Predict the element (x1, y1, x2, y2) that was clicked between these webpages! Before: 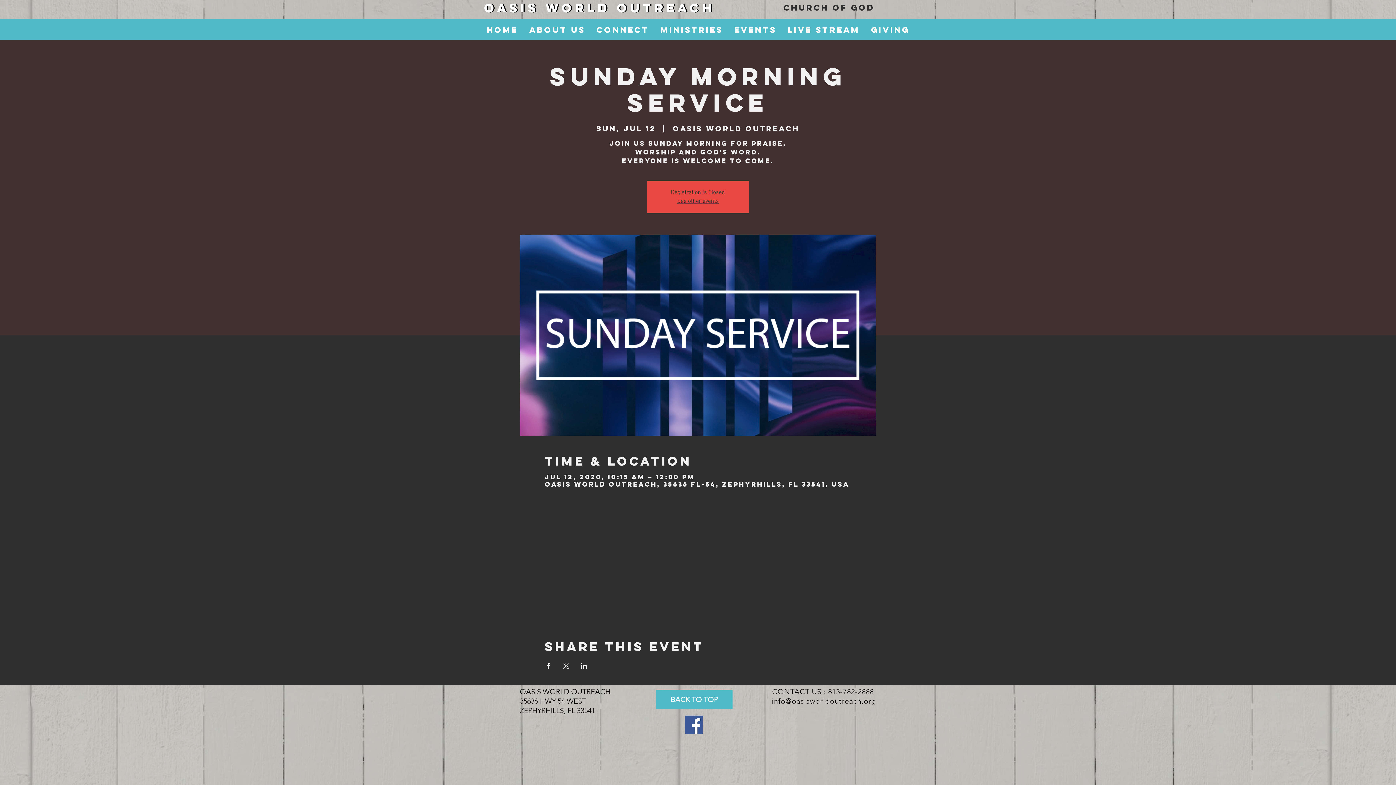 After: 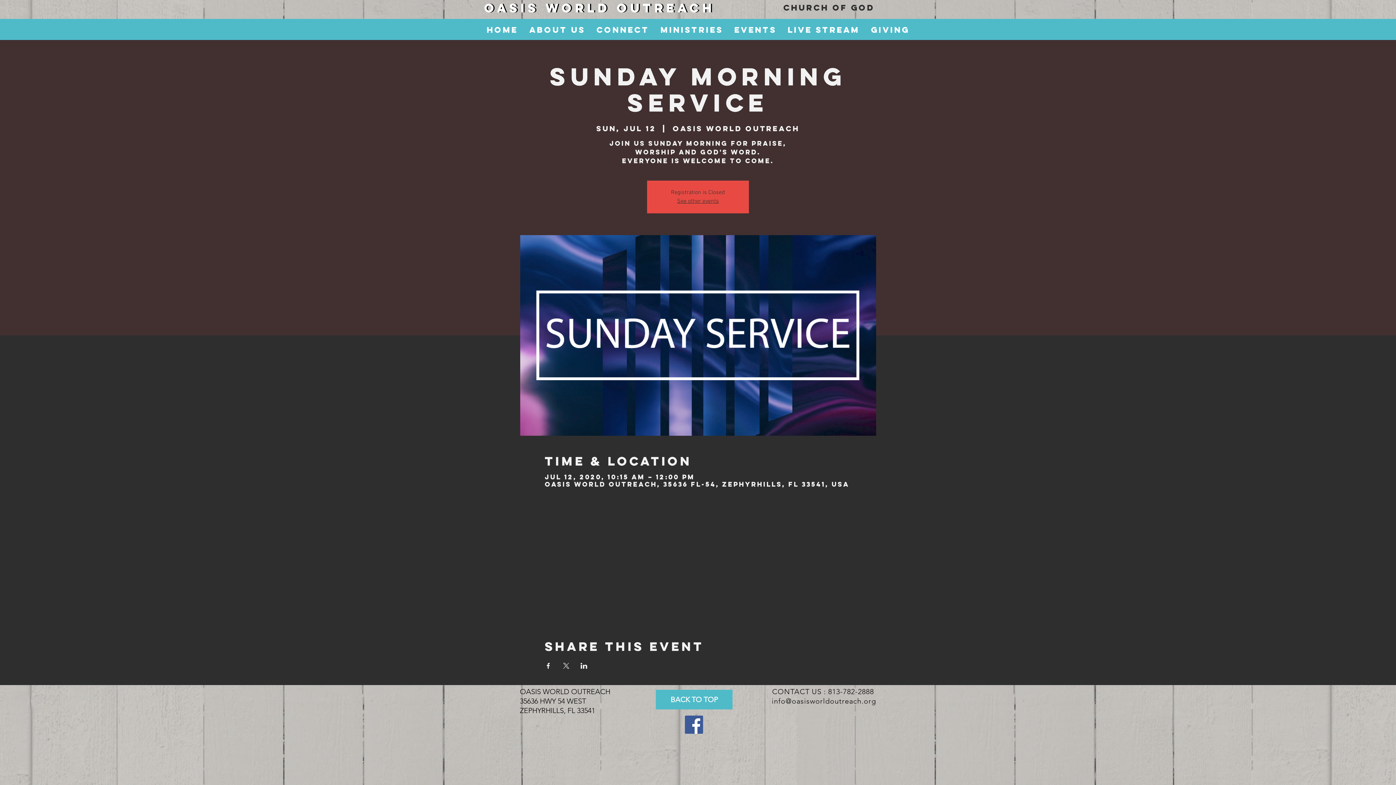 Action: bbox: (685, 716, 703, 734) label: Facebook Social Icon